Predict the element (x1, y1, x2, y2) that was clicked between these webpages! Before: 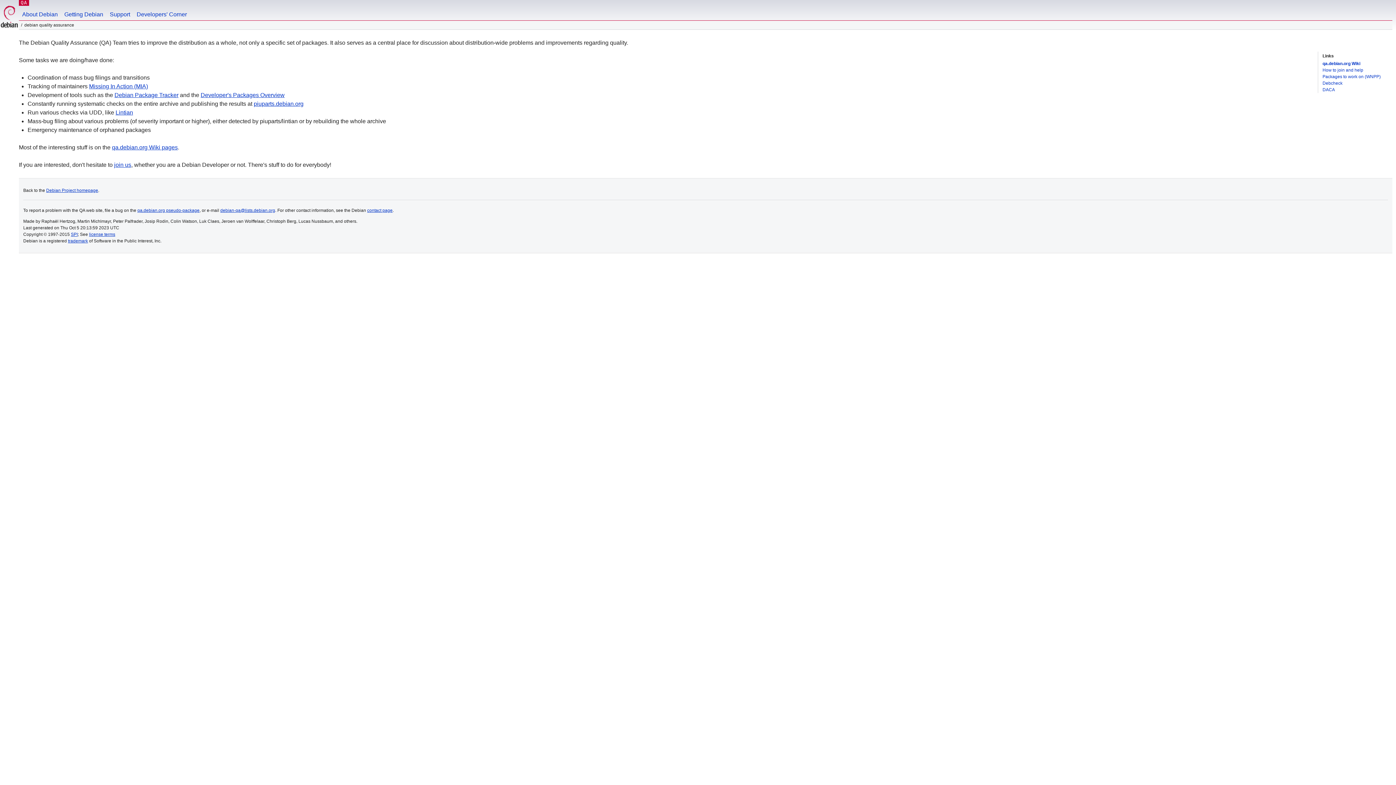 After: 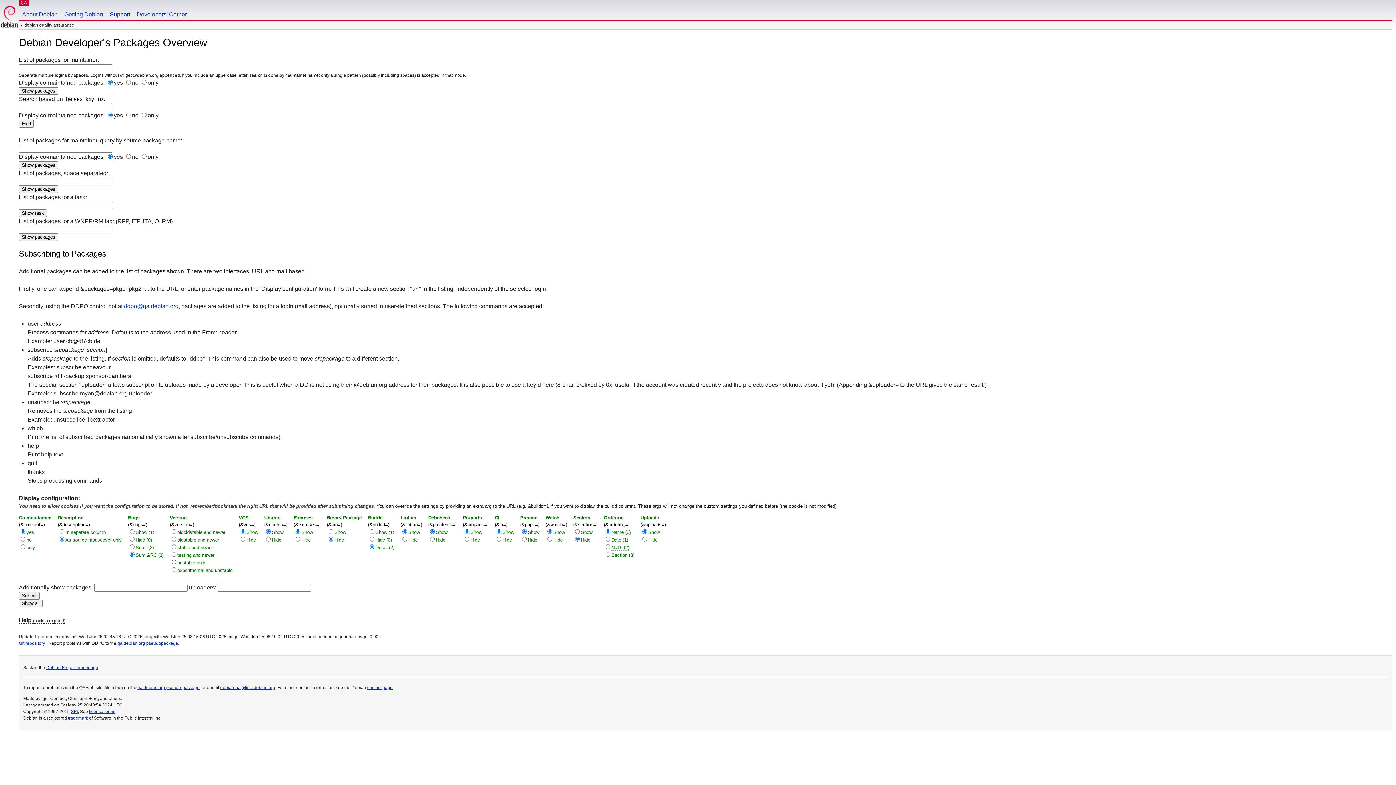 Action: label: Developer's Packages Overview bbox: (200, 92, 284, 98)